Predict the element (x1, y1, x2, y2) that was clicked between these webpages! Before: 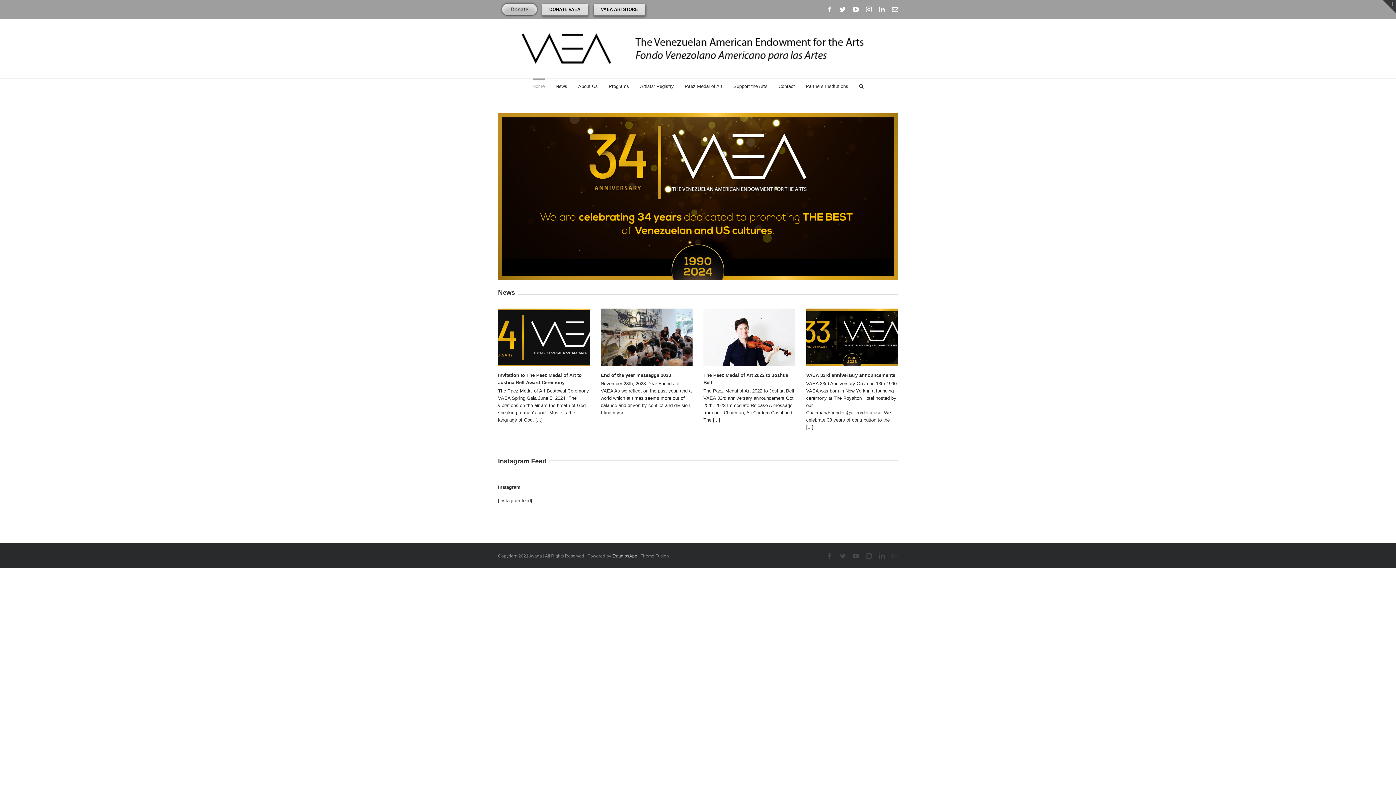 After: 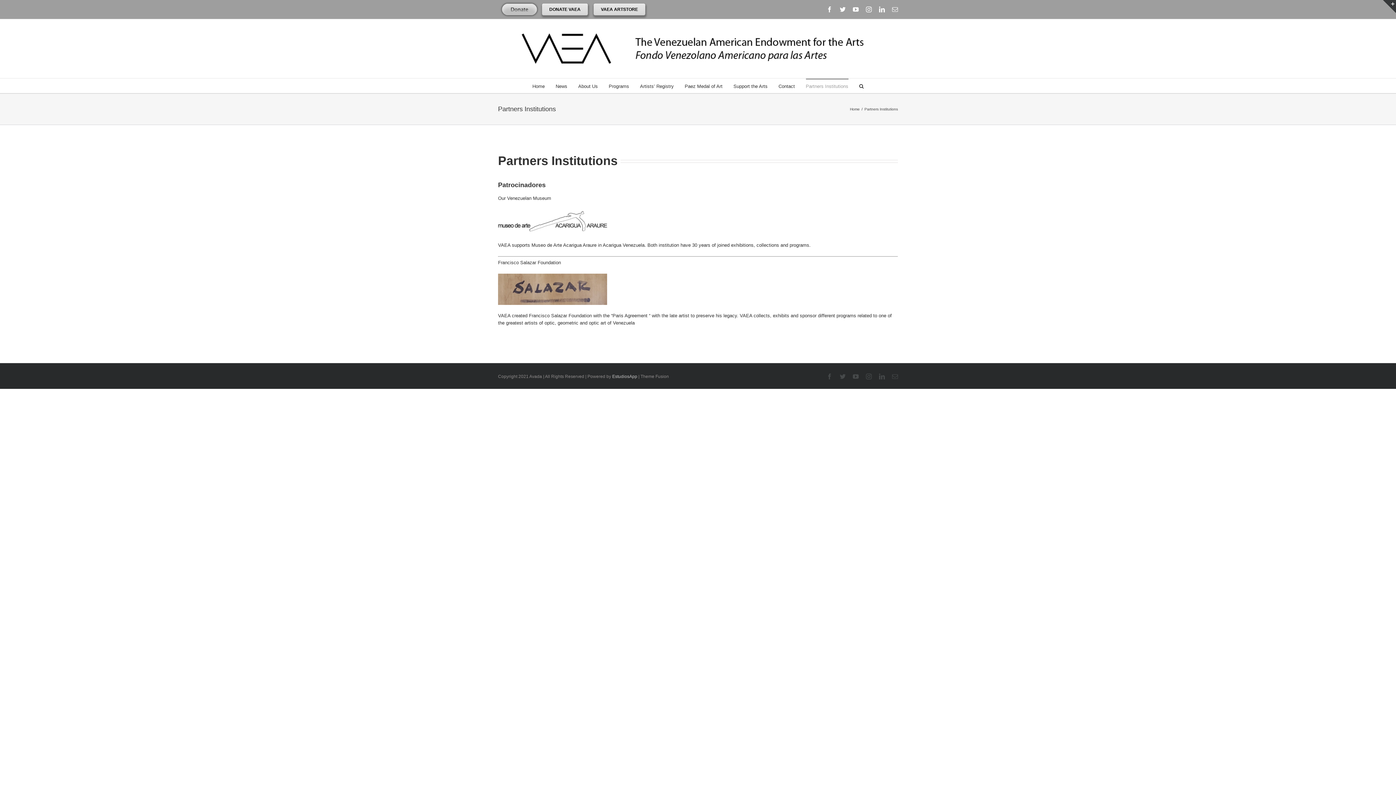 Action: label: Partners Institutions bbox: (806, 78, 848, 93)